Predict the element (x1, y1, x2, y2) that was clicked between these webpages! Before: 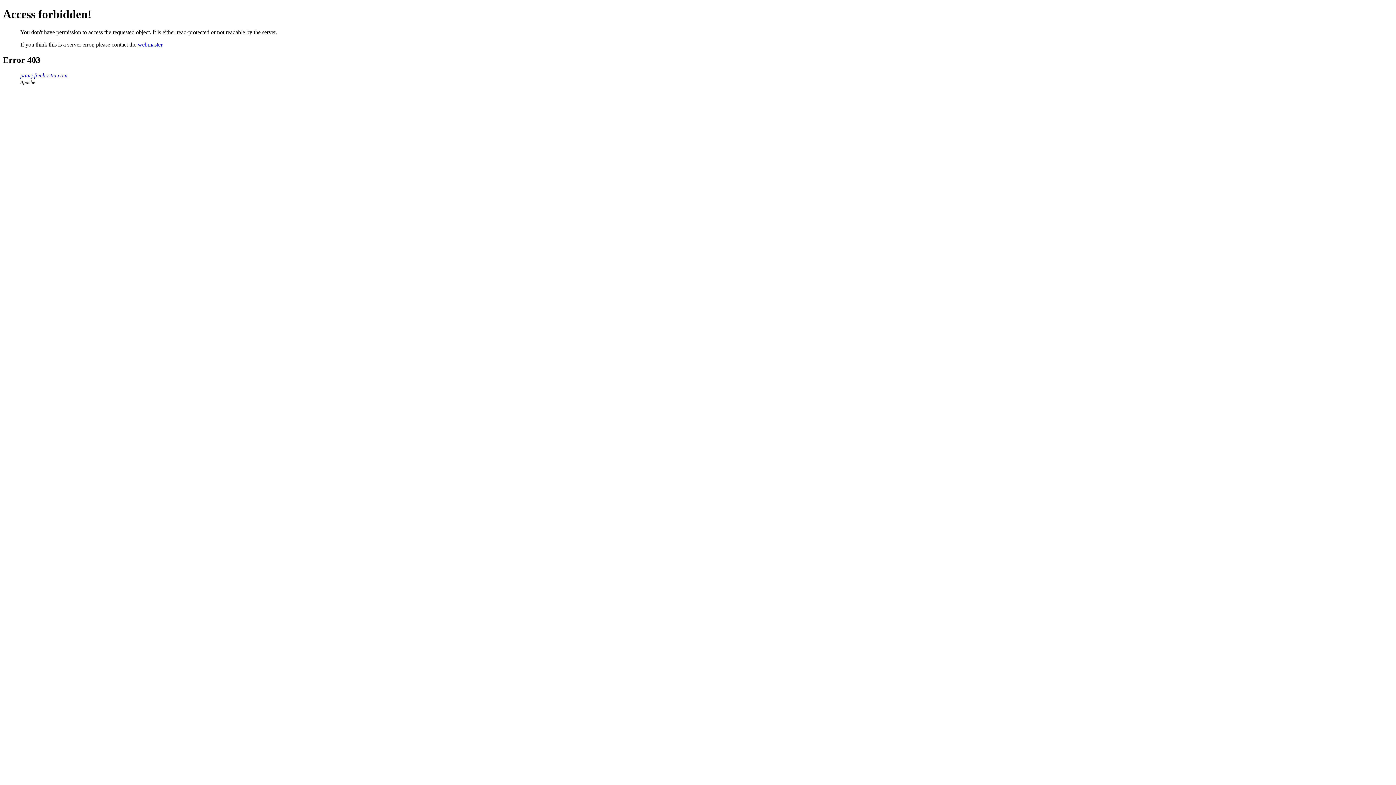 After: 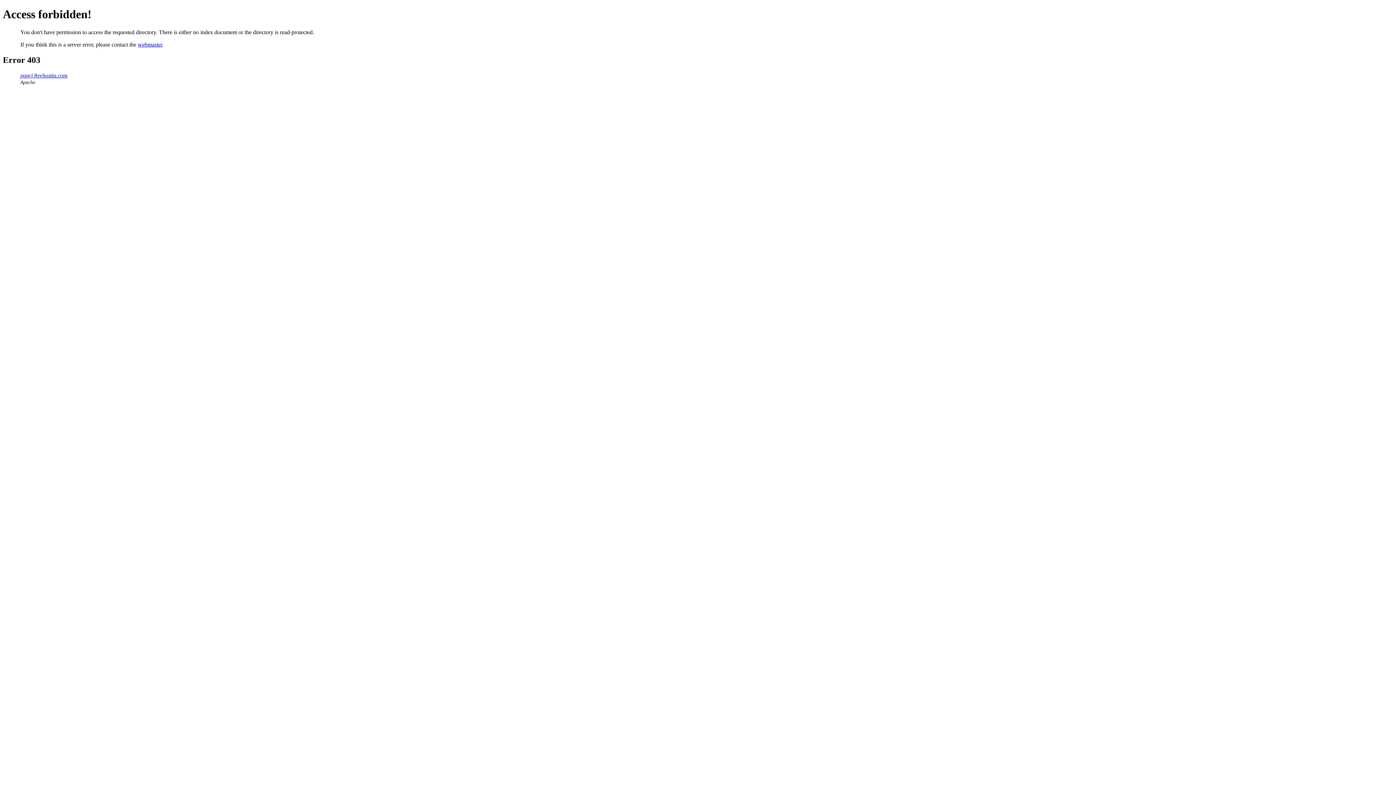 Action: label: panrj.freehostia.com bbox: (20, 72, 67, 78)